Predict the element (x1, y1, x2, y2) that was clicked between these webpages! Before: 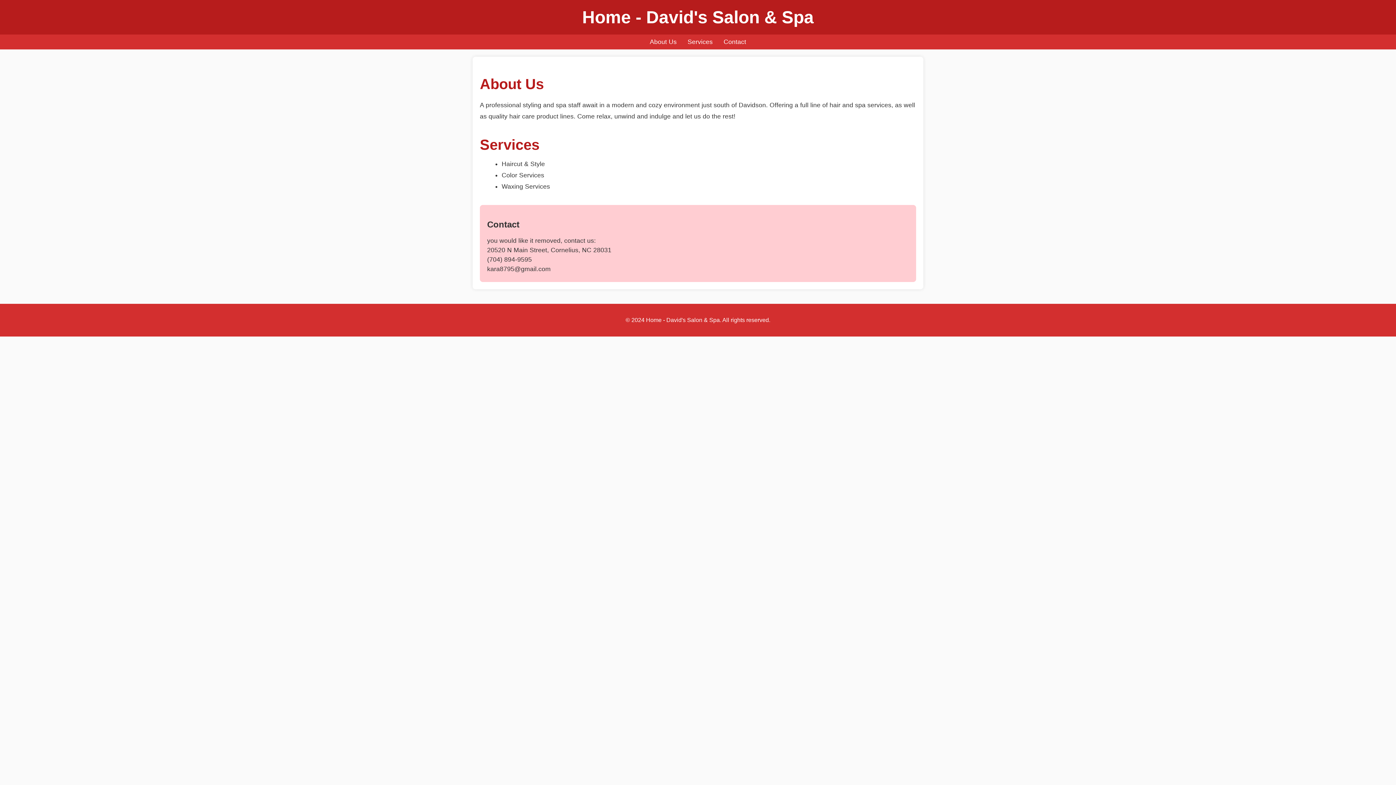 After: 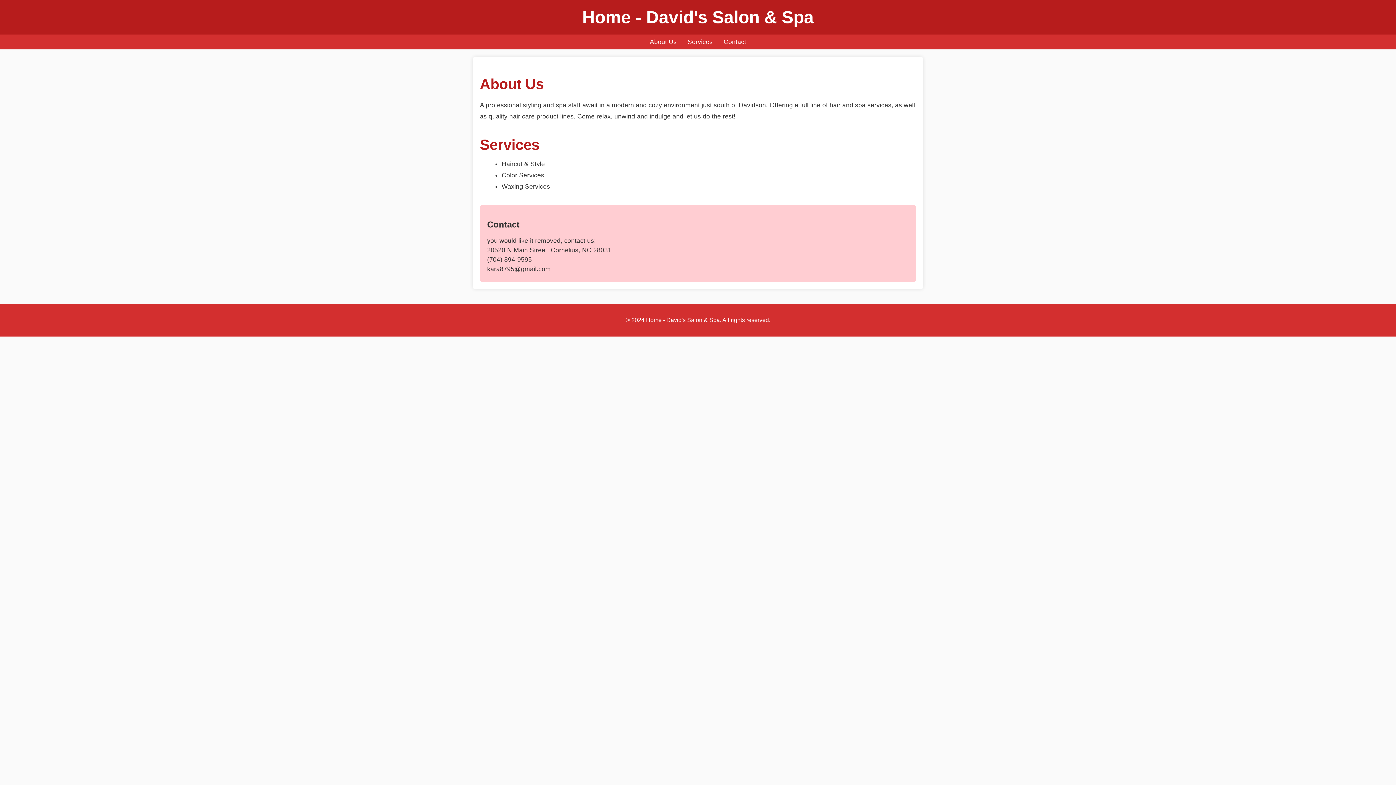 Action: label: About Us bbox: (650, 38, 676, 45)